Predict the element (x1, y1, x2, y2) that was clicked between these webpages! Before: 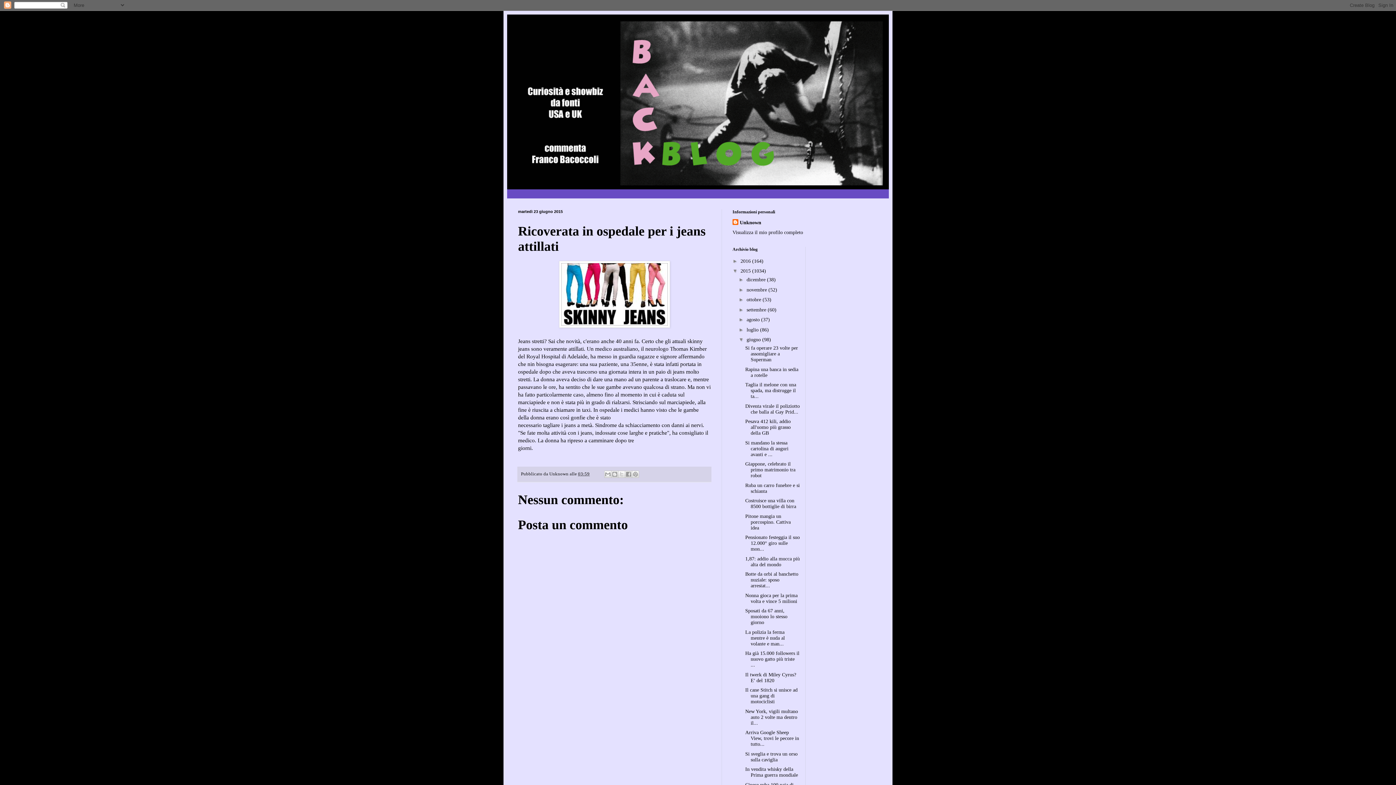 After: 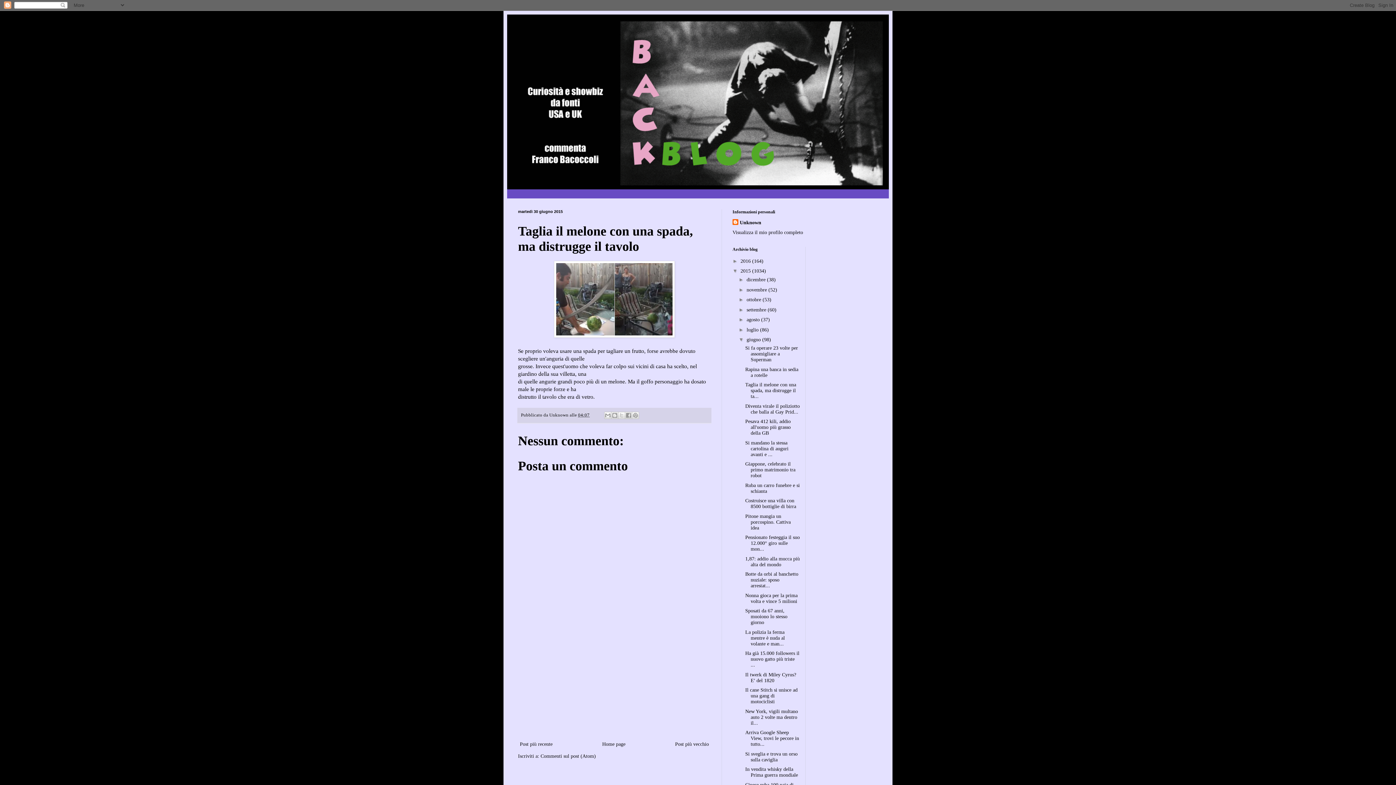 Action: bbox: (745, 382, 796, 399) label: Taglia il melone con una spada, ma distrugge il ta...